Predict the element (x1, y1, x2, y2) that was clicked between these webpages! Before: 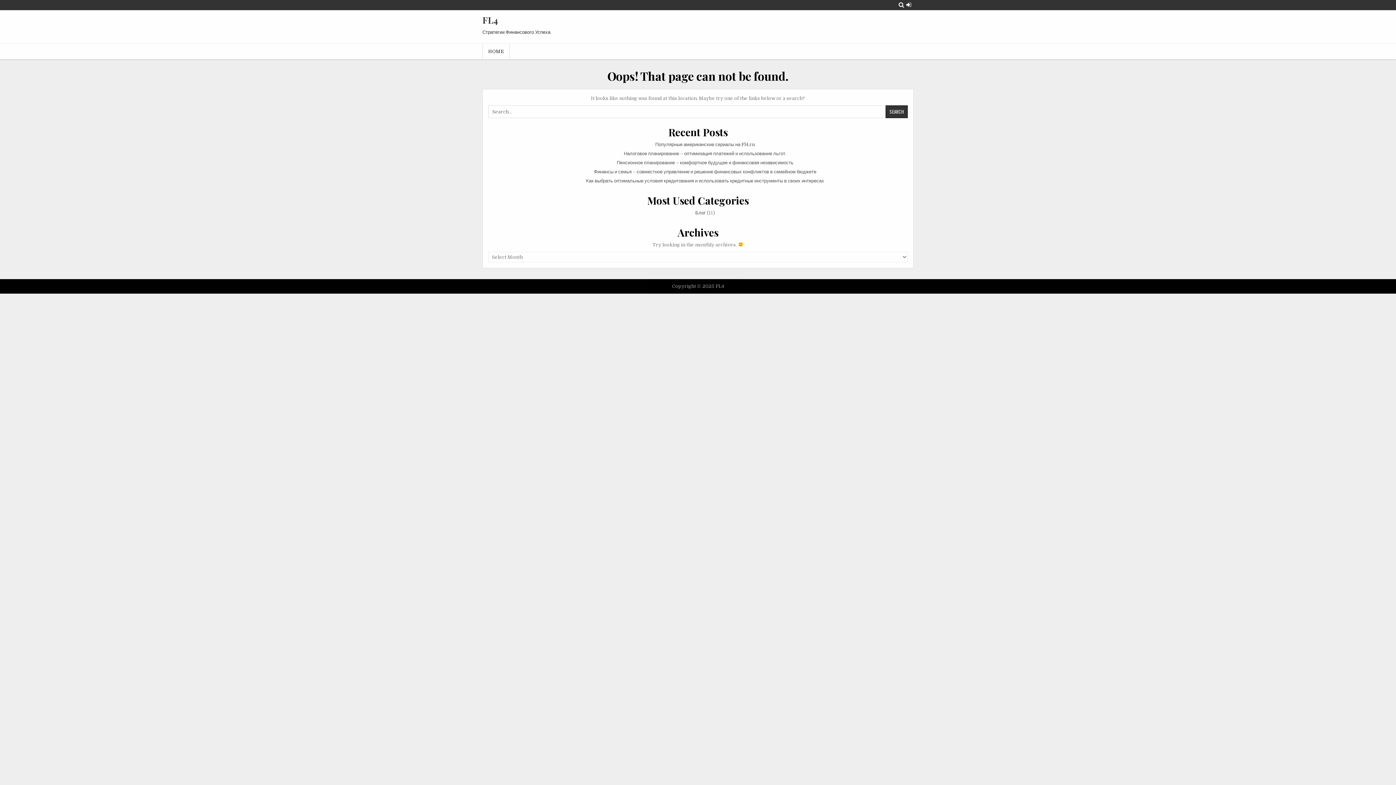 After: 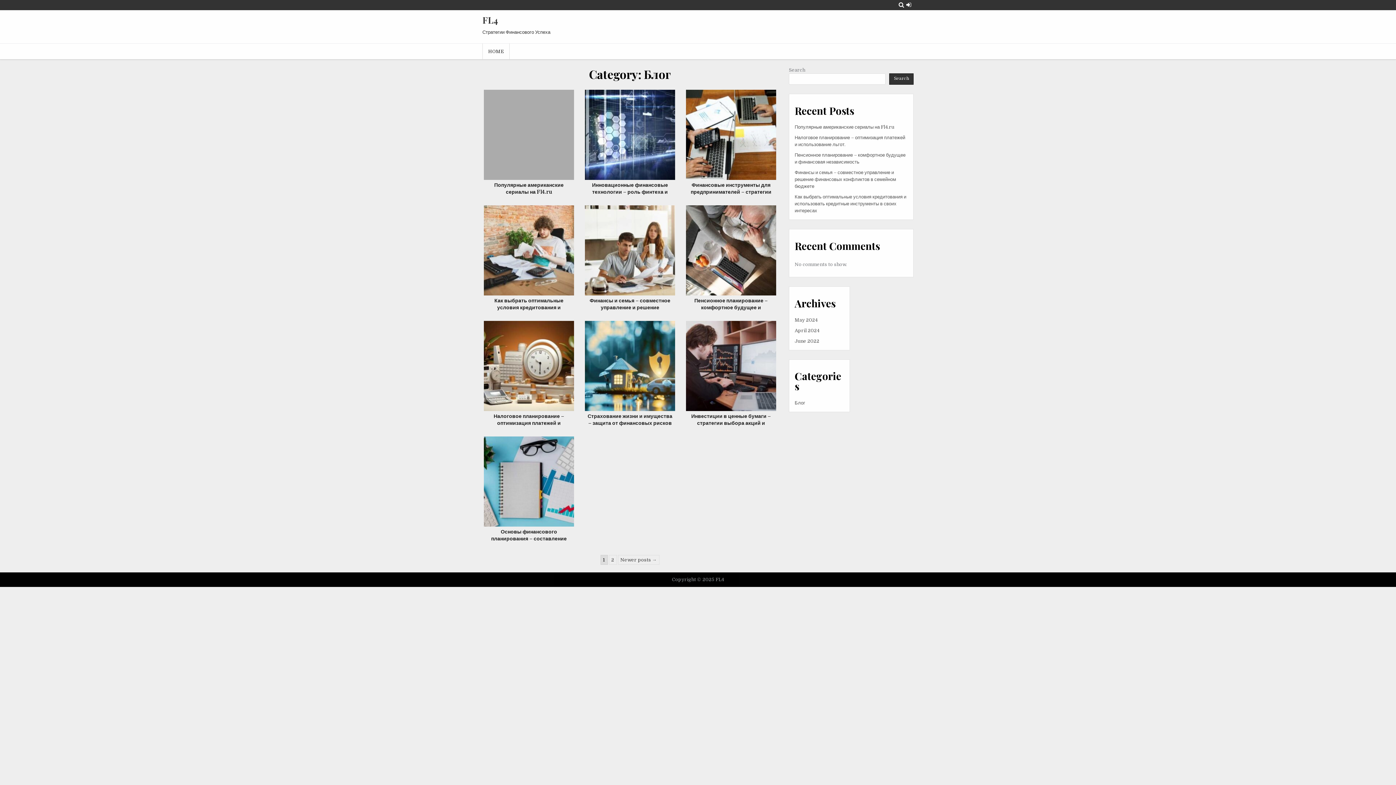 Action: bbox: (695, 210, 706, 215) label: Блог